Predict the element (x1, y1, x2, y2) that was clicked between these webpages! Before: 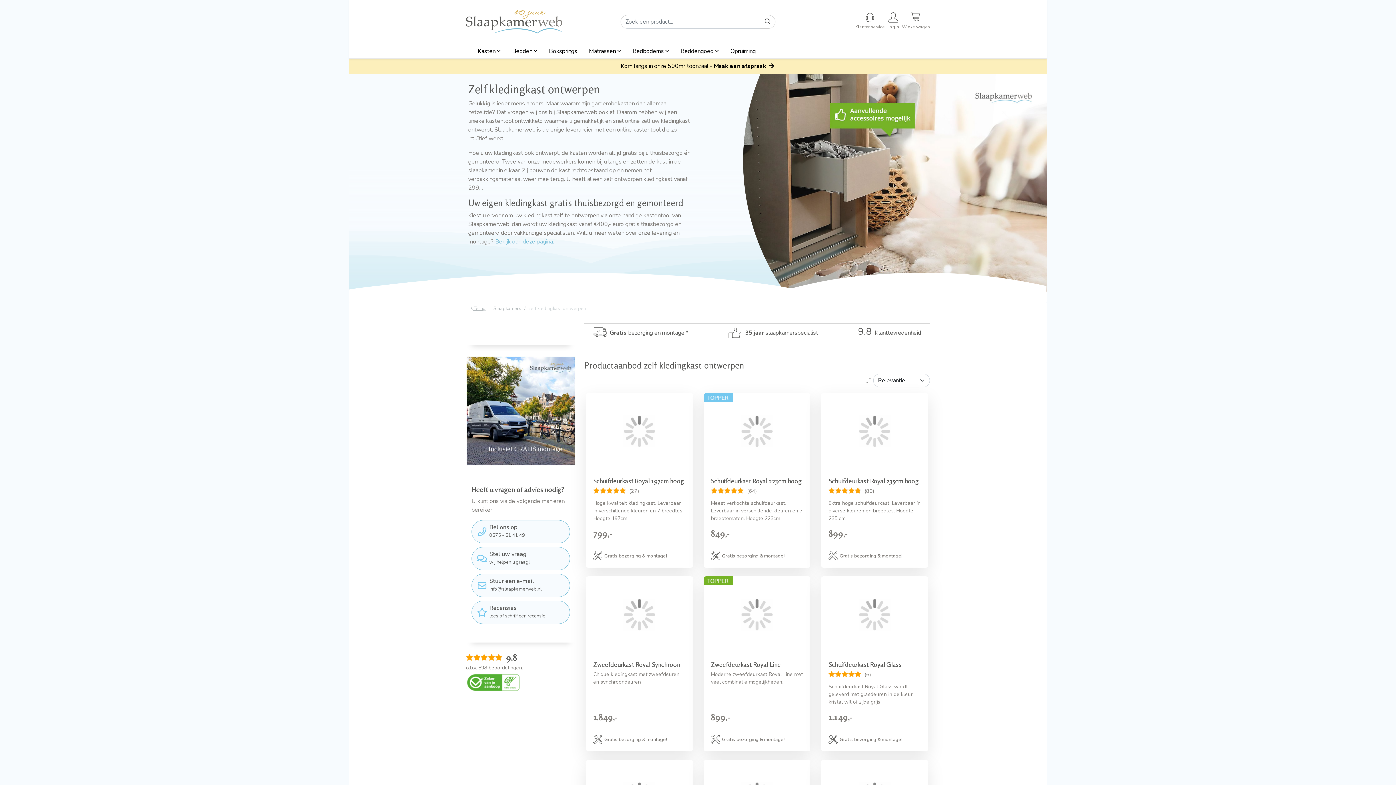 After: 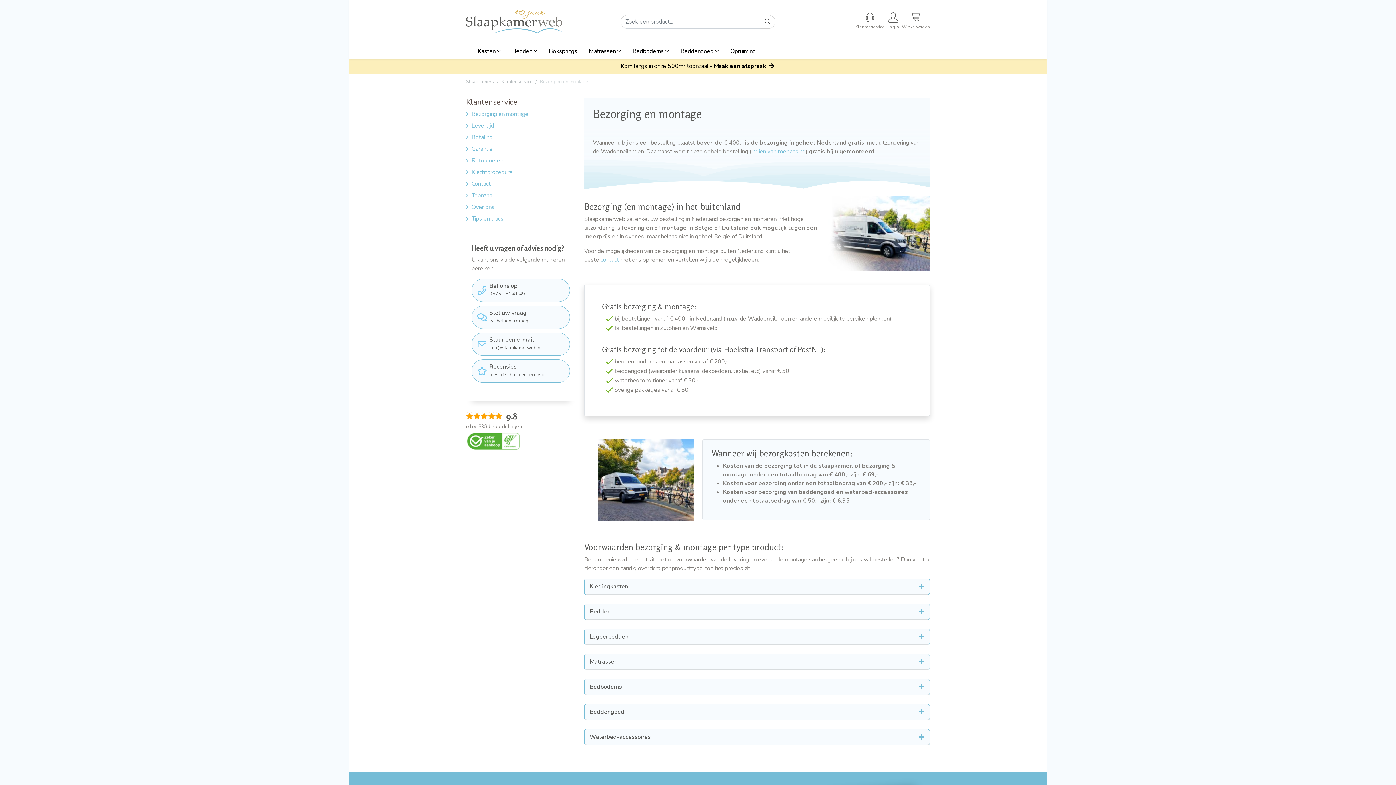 Action: bbox: (593, 327, 688, 338) label: Gratis 
bezorging en montage *